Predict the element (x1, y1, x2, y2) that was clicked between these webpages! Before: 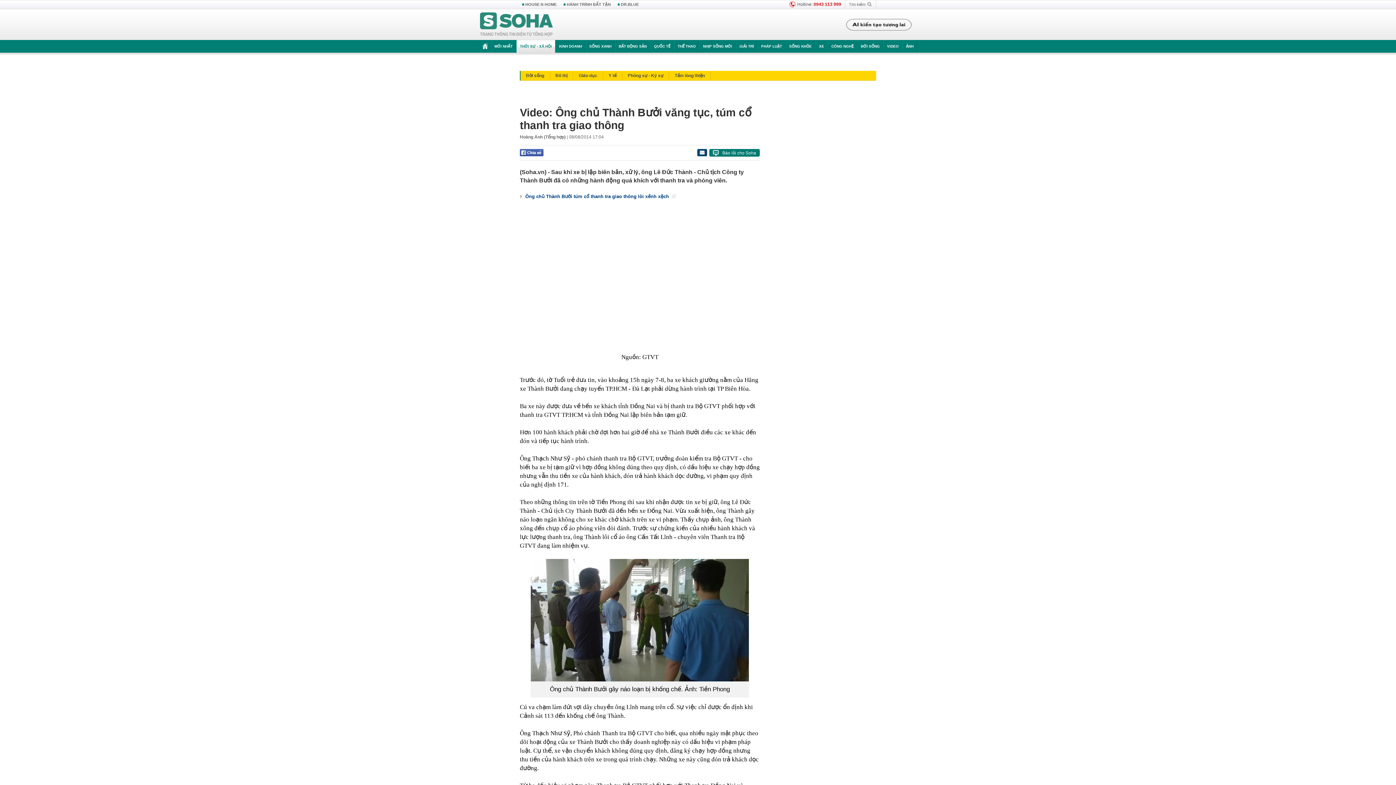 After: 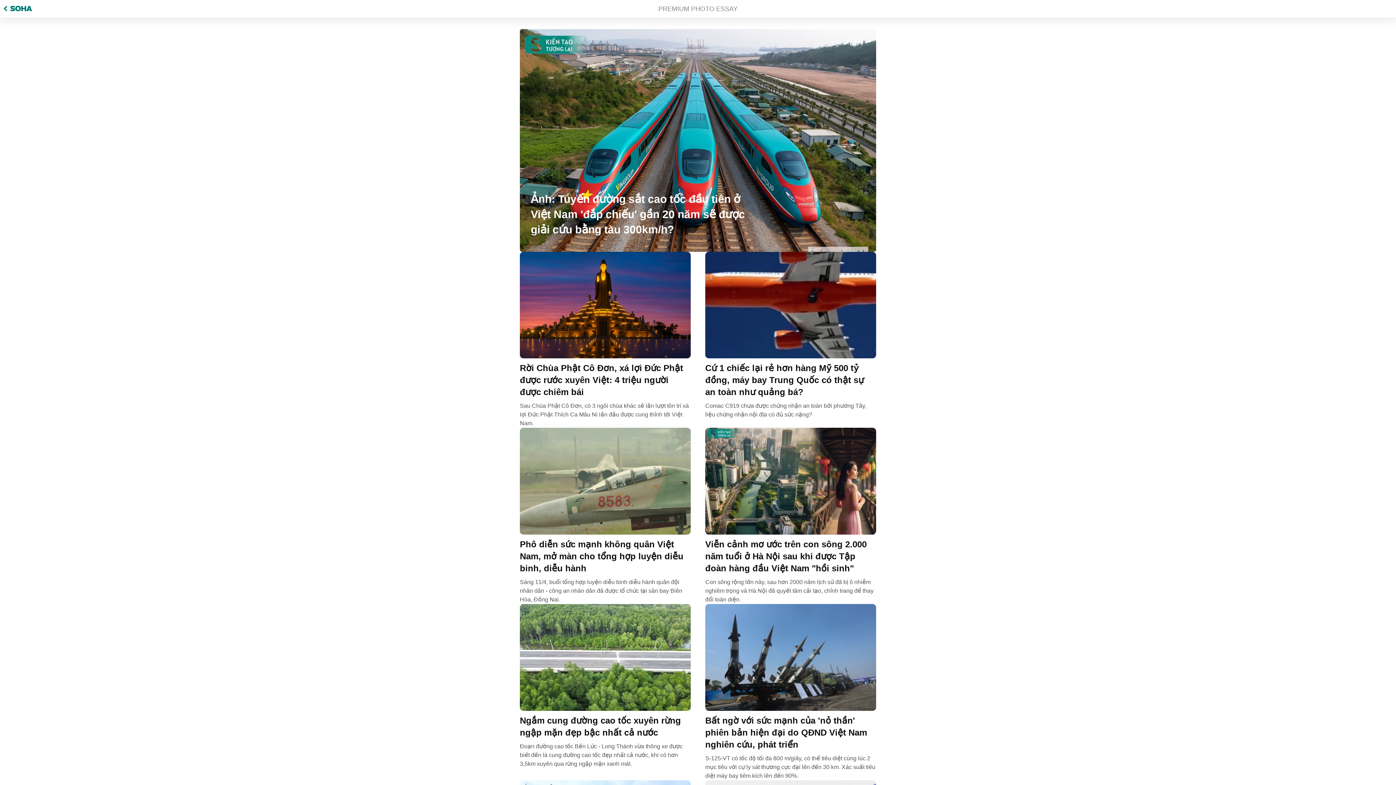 Action: bbox: (902, 40, 917, 52) label: ẢNH